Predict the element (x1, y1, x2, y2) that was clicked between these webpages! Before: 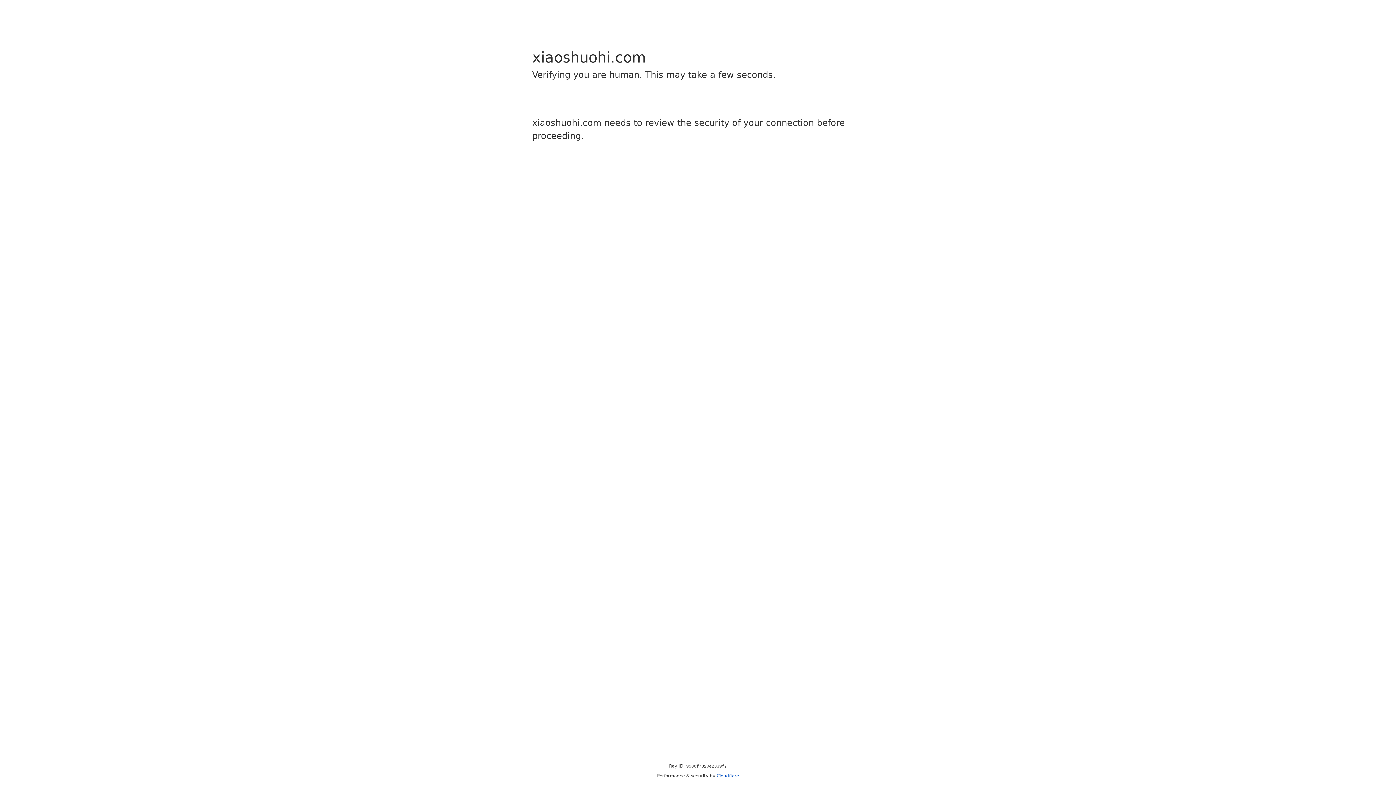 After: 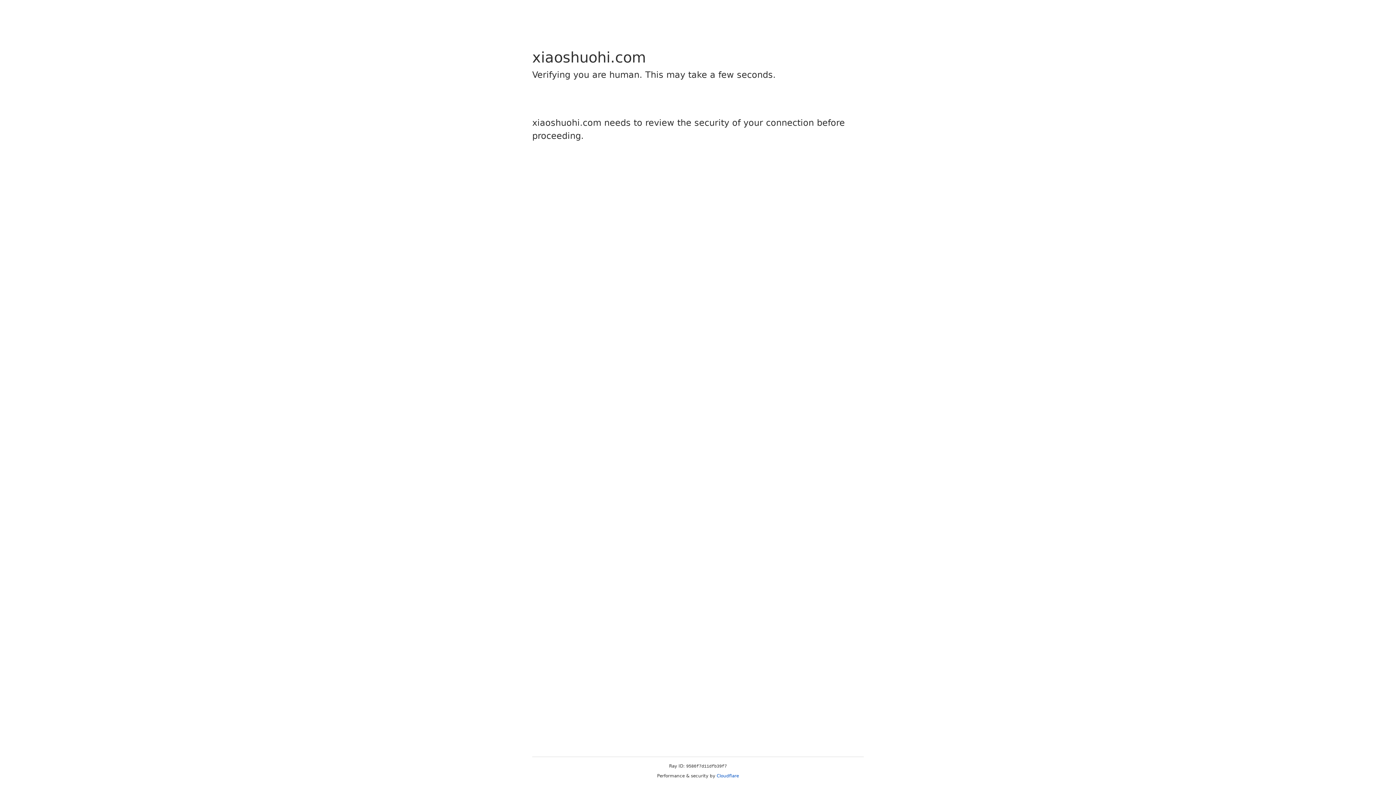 Action: bbox: (716, 773, 739, 778) label: Cloudflare